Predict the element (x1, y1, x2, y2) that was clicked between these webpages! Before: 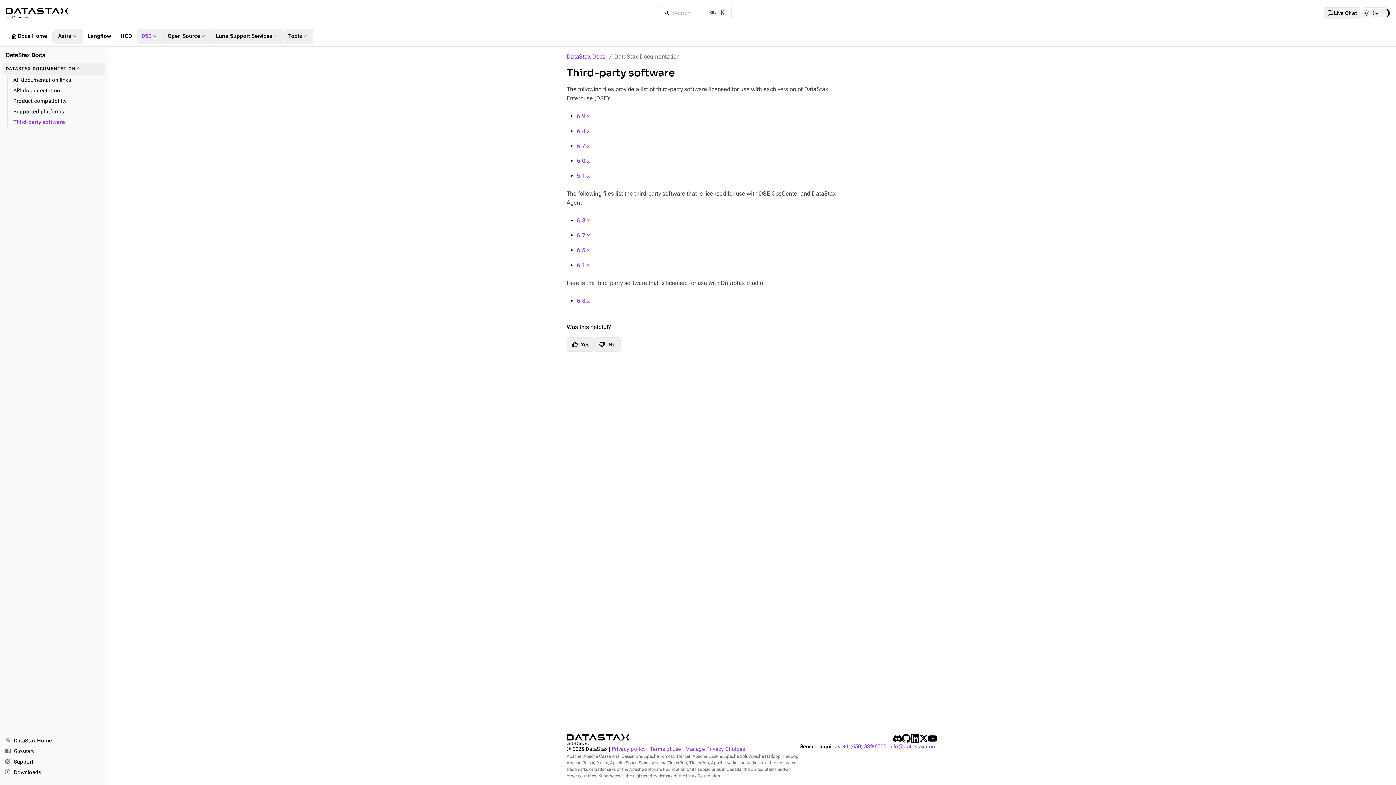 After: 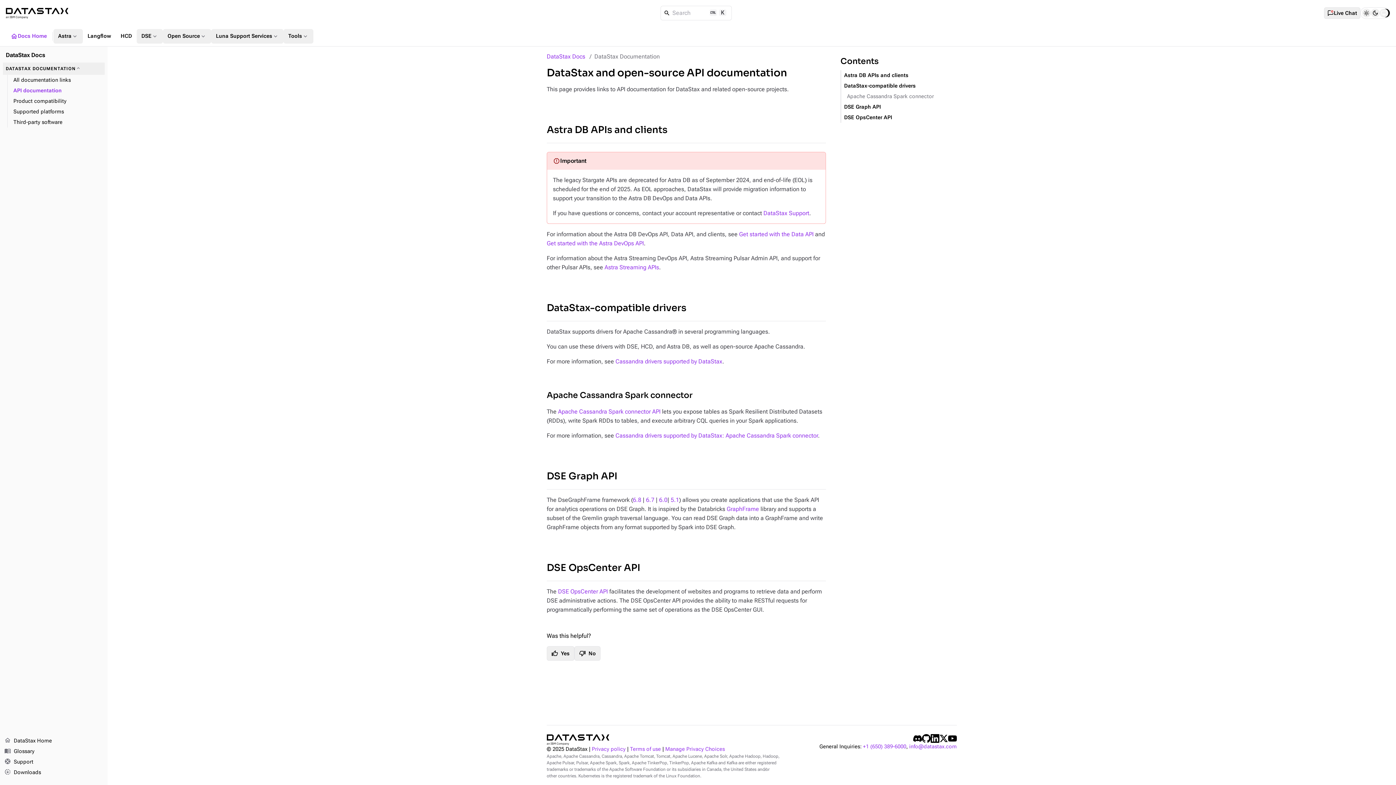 Action: bbox: (10, 85, 104, 96) label: API documentation